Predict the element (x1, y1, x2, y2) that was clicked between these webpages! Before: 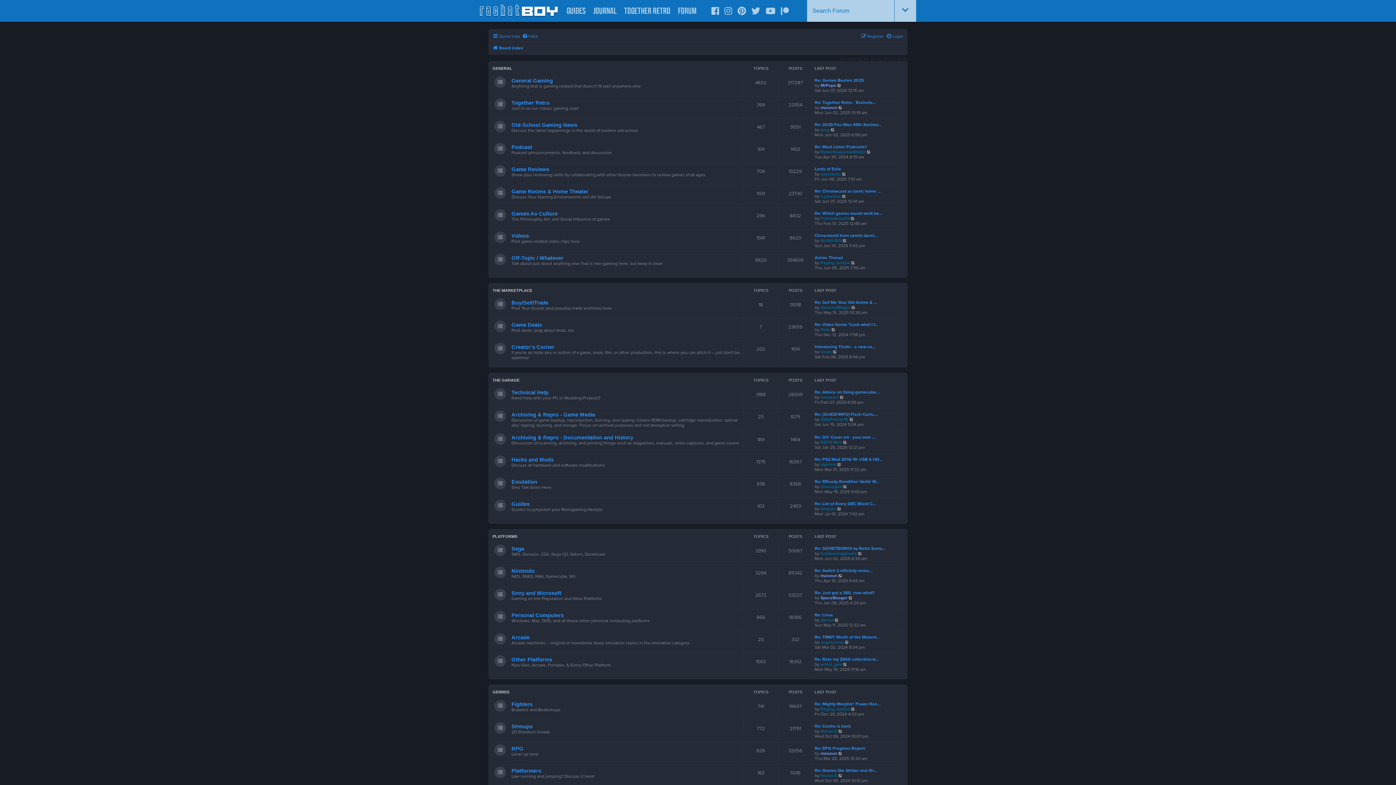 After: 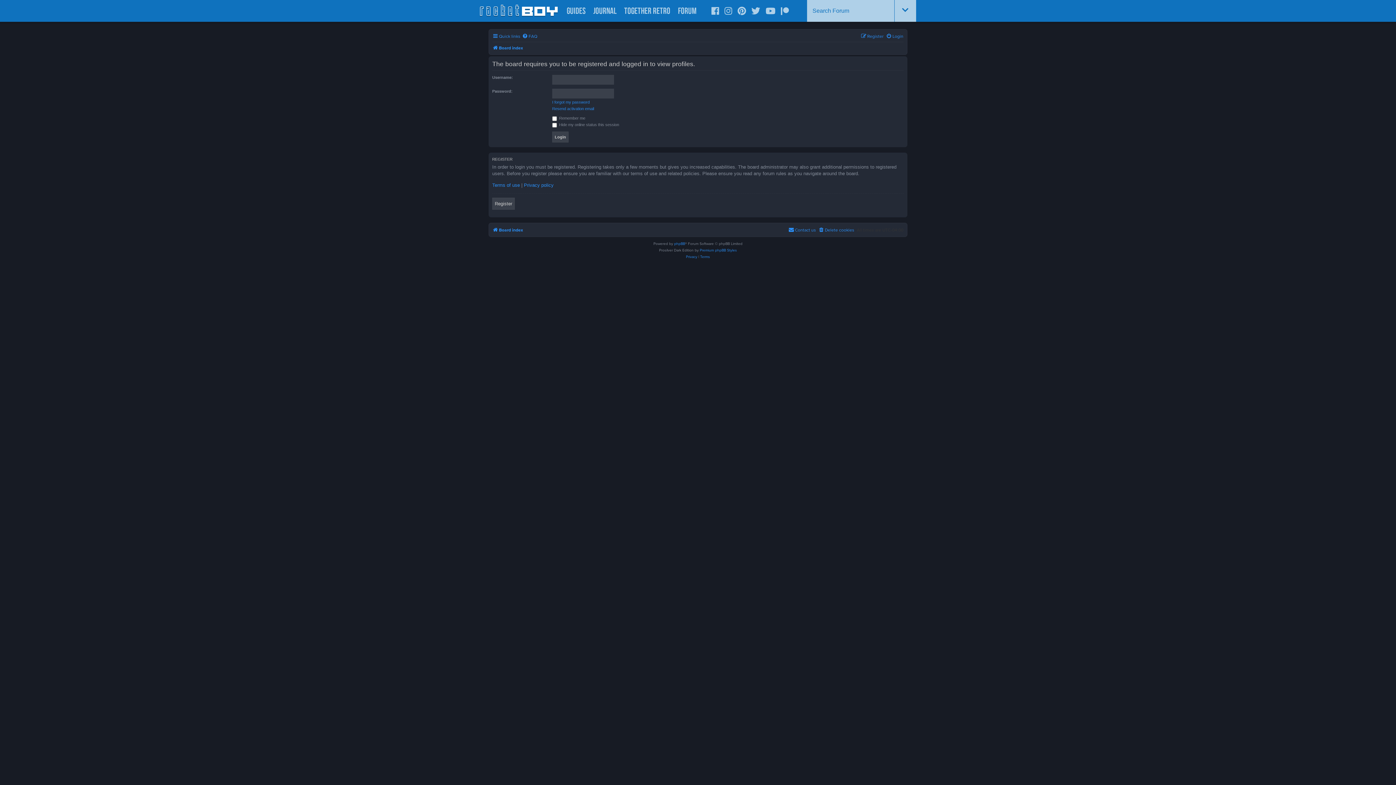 Action: label: marurun bbox: (820, 751, 837, 756)